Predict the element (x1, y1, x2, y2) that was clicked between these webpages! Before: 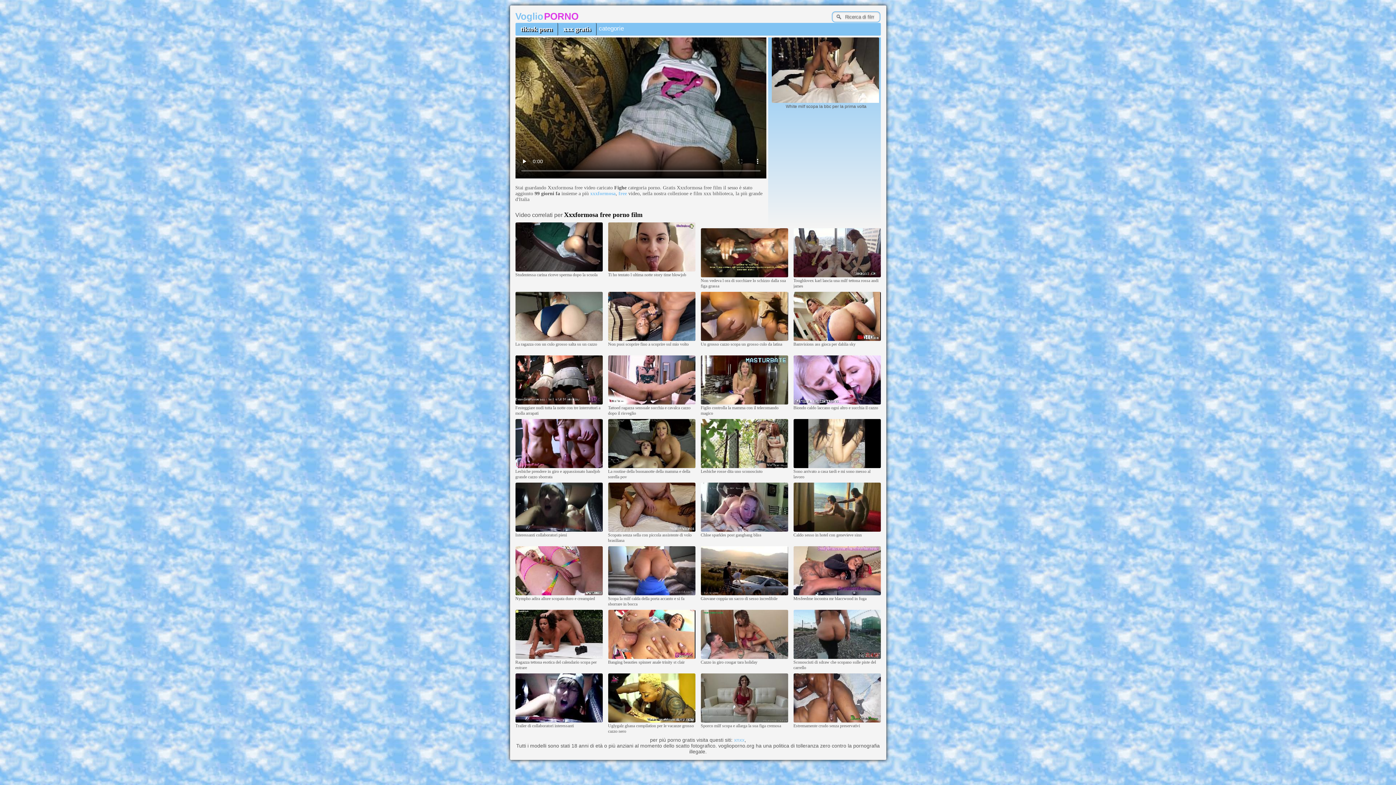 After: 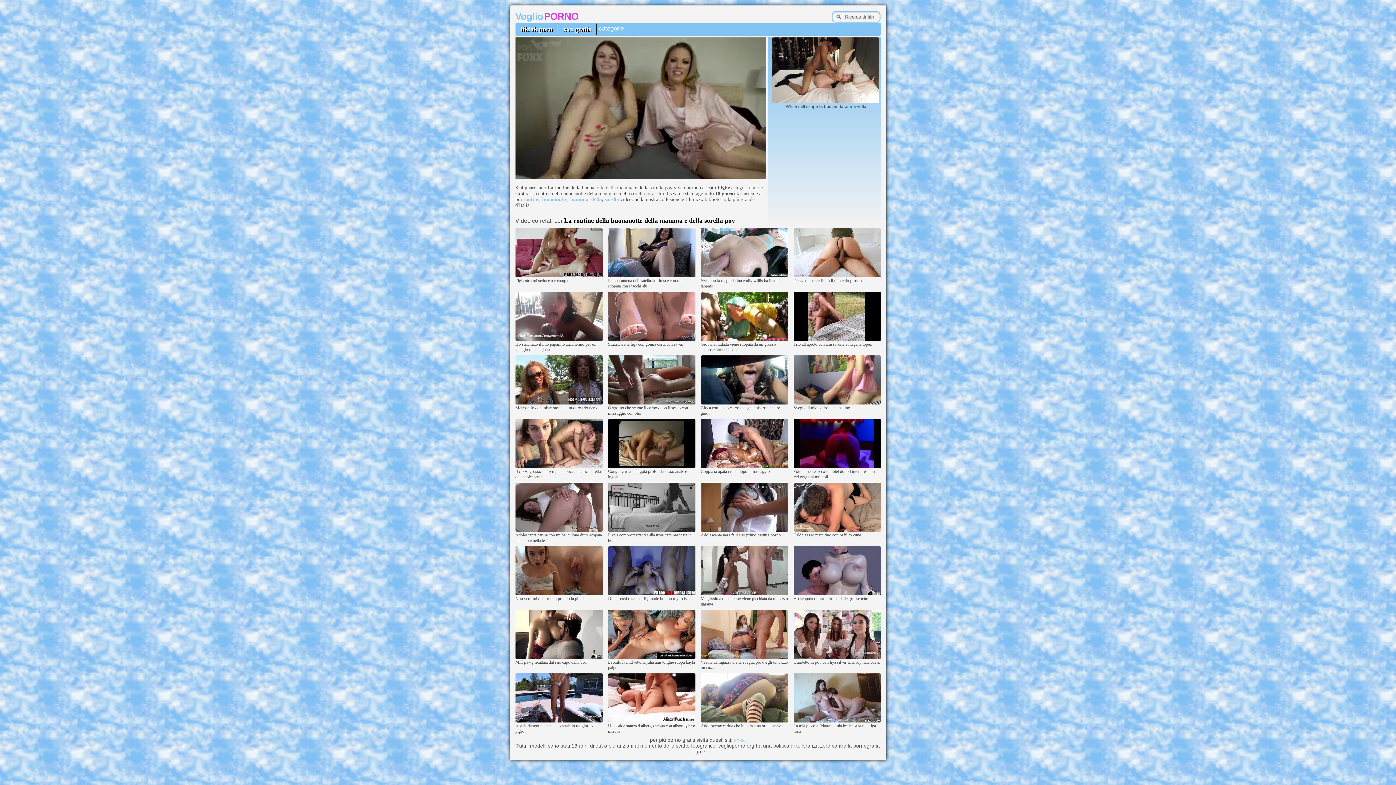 Action: bbox: (608, 464, 695, 469)